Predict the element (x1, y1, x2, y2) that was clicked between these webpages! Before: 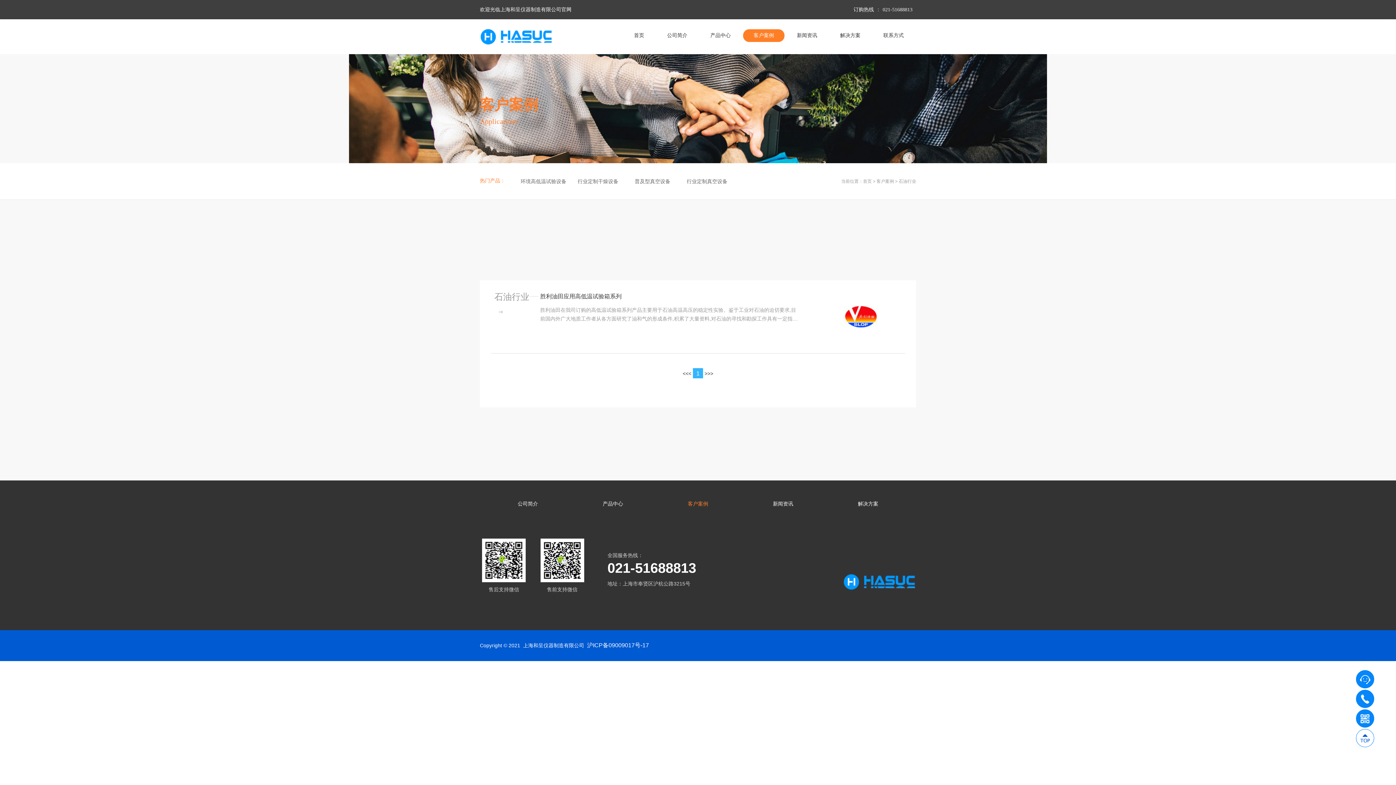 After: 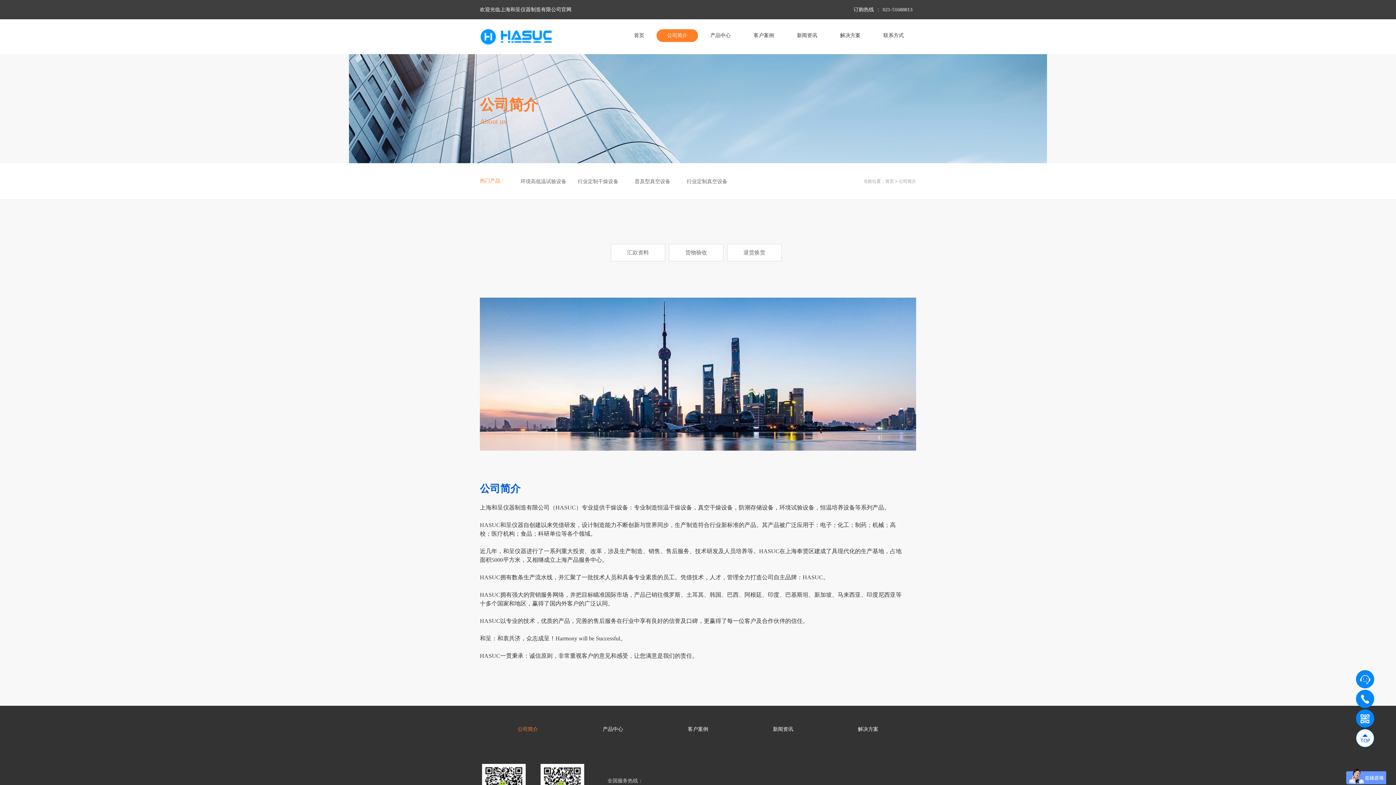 Action: bbox: (656, 22, 698, 48) label: 公司简介